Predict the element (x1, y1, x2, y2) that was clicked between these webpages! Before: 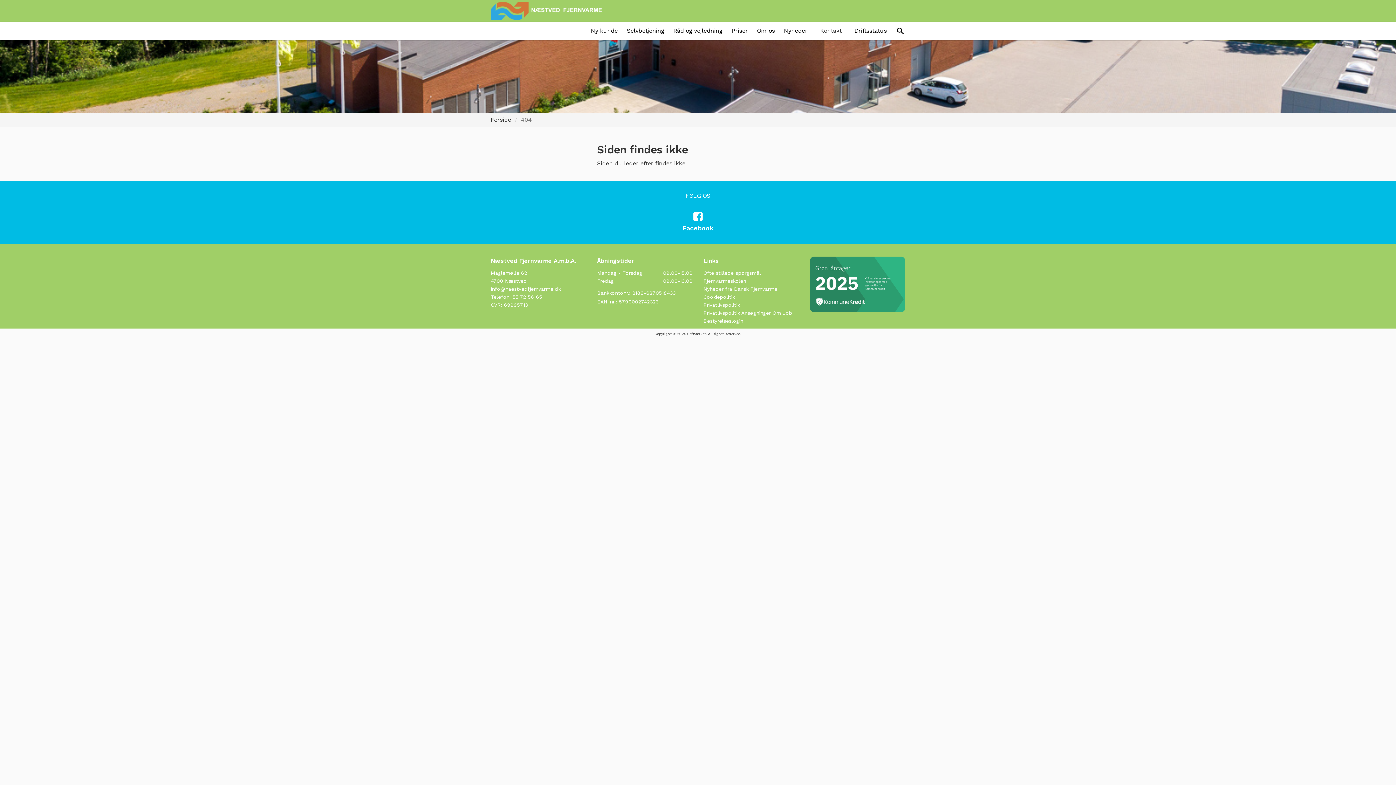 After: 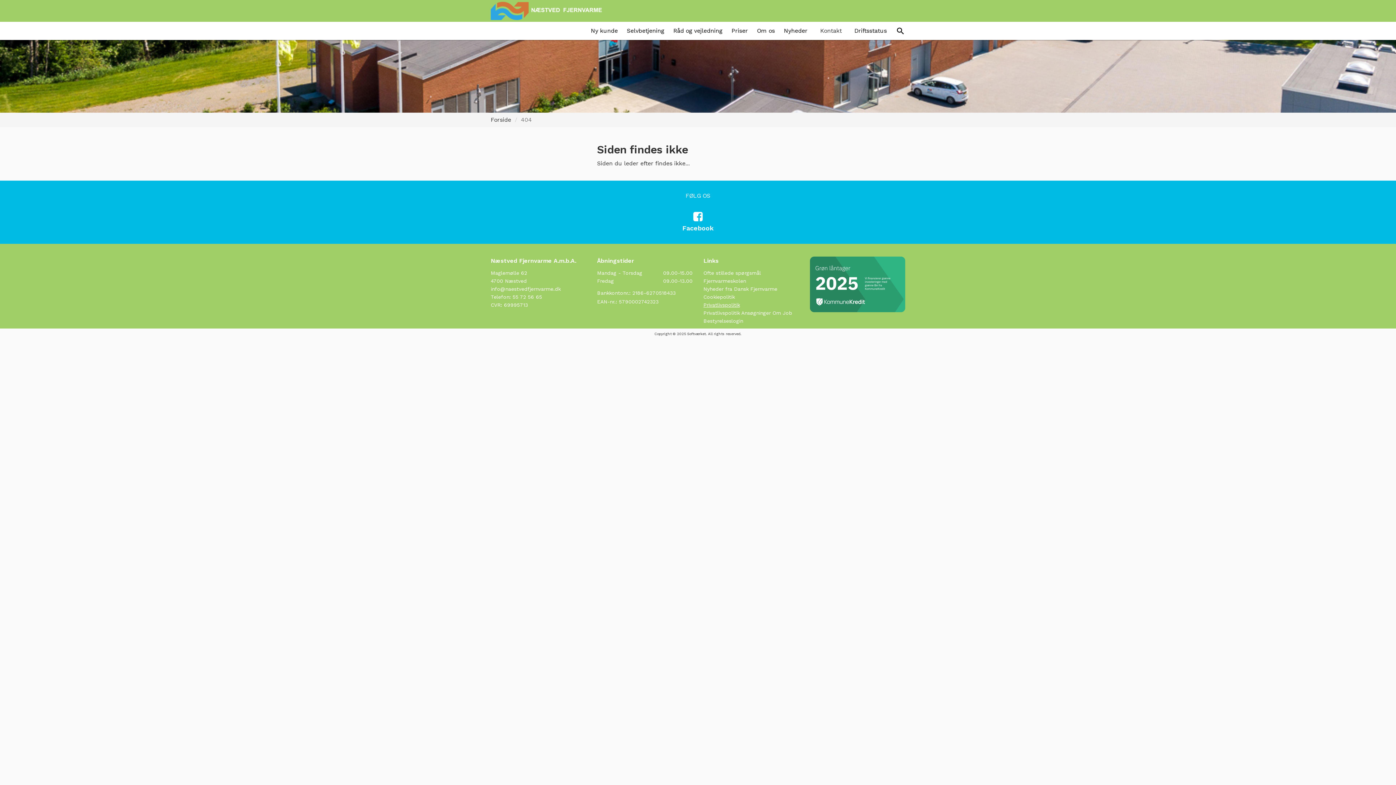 Action: label: Privatlivspolitik bbox: (703, 301, 799, 309)